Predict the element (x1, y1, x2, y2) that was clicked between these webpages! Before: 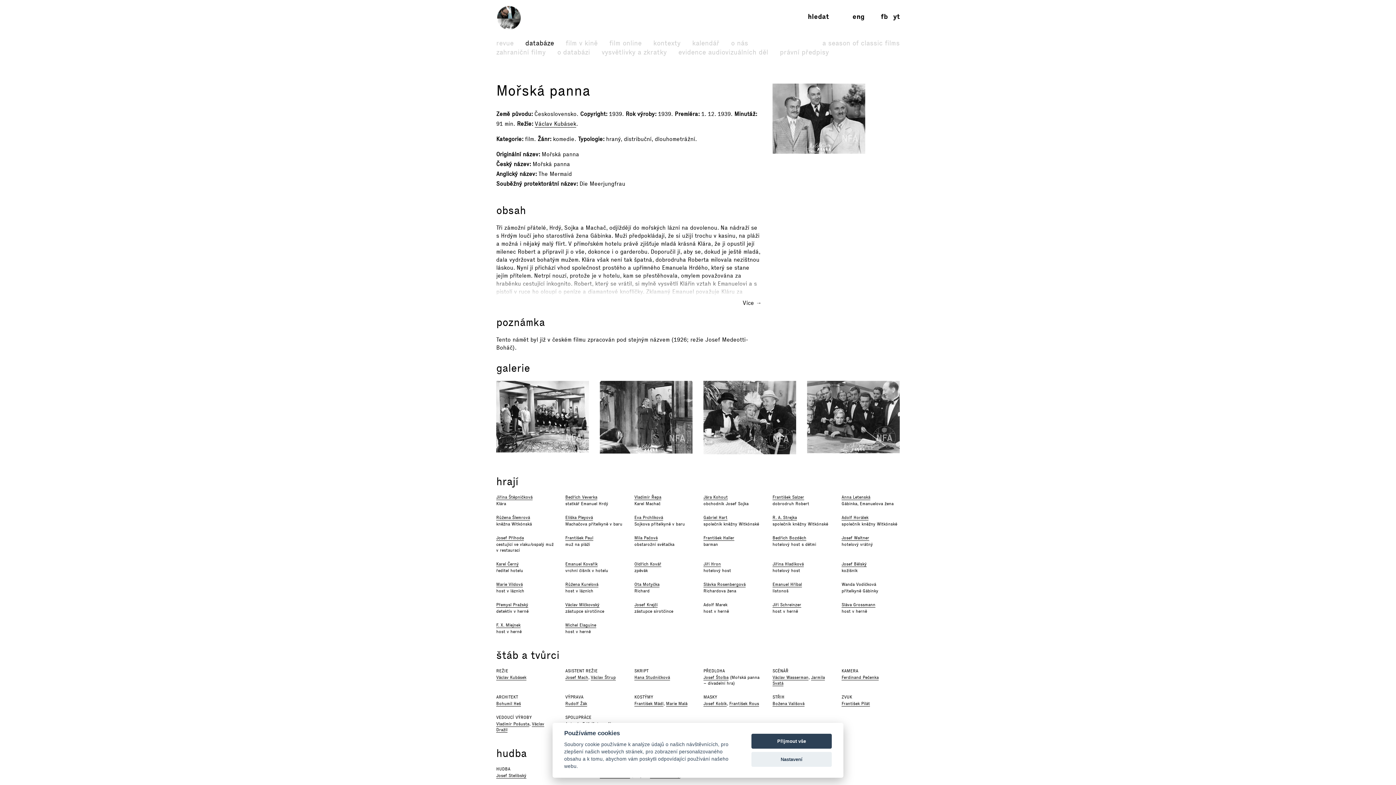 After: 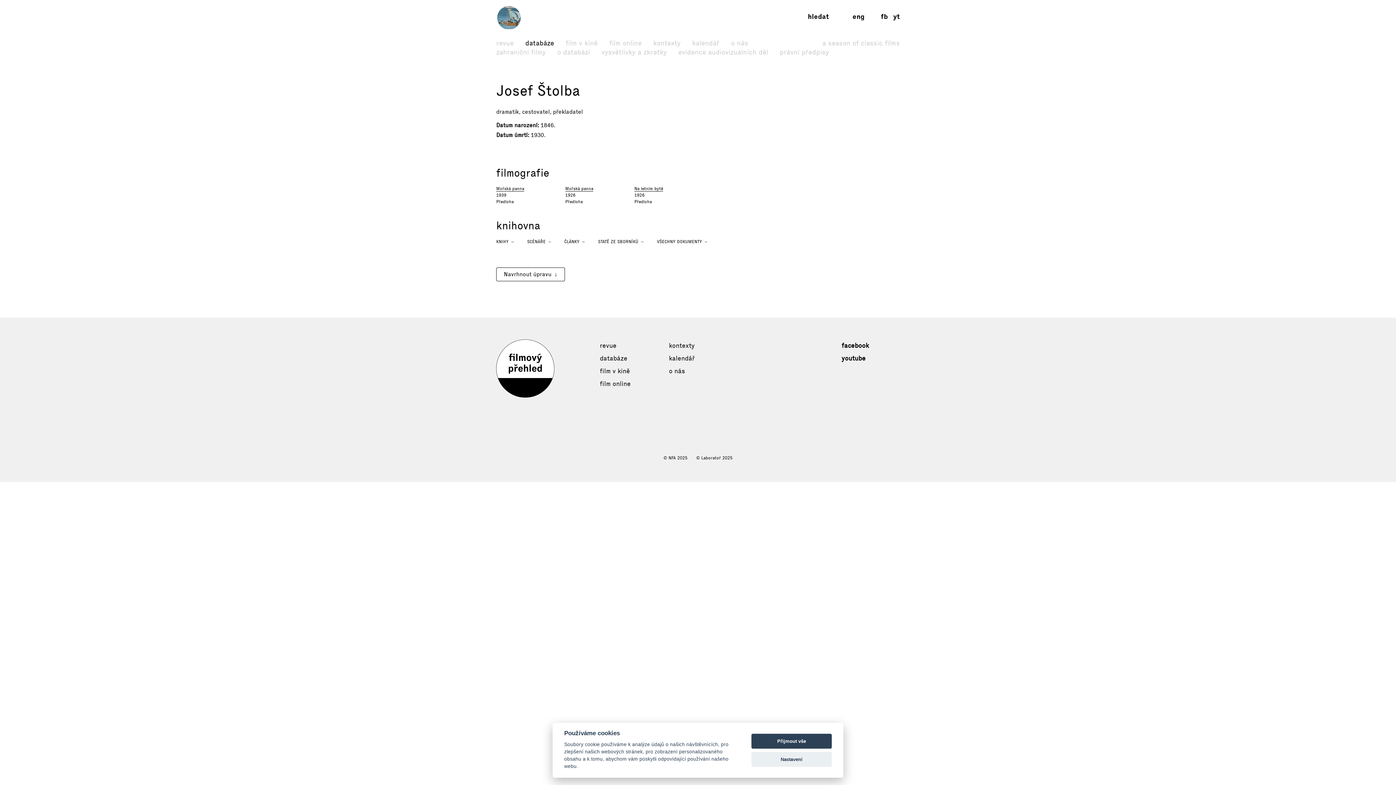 Action: bbox: (703, 675, 728, 680) label: Josef Štolba